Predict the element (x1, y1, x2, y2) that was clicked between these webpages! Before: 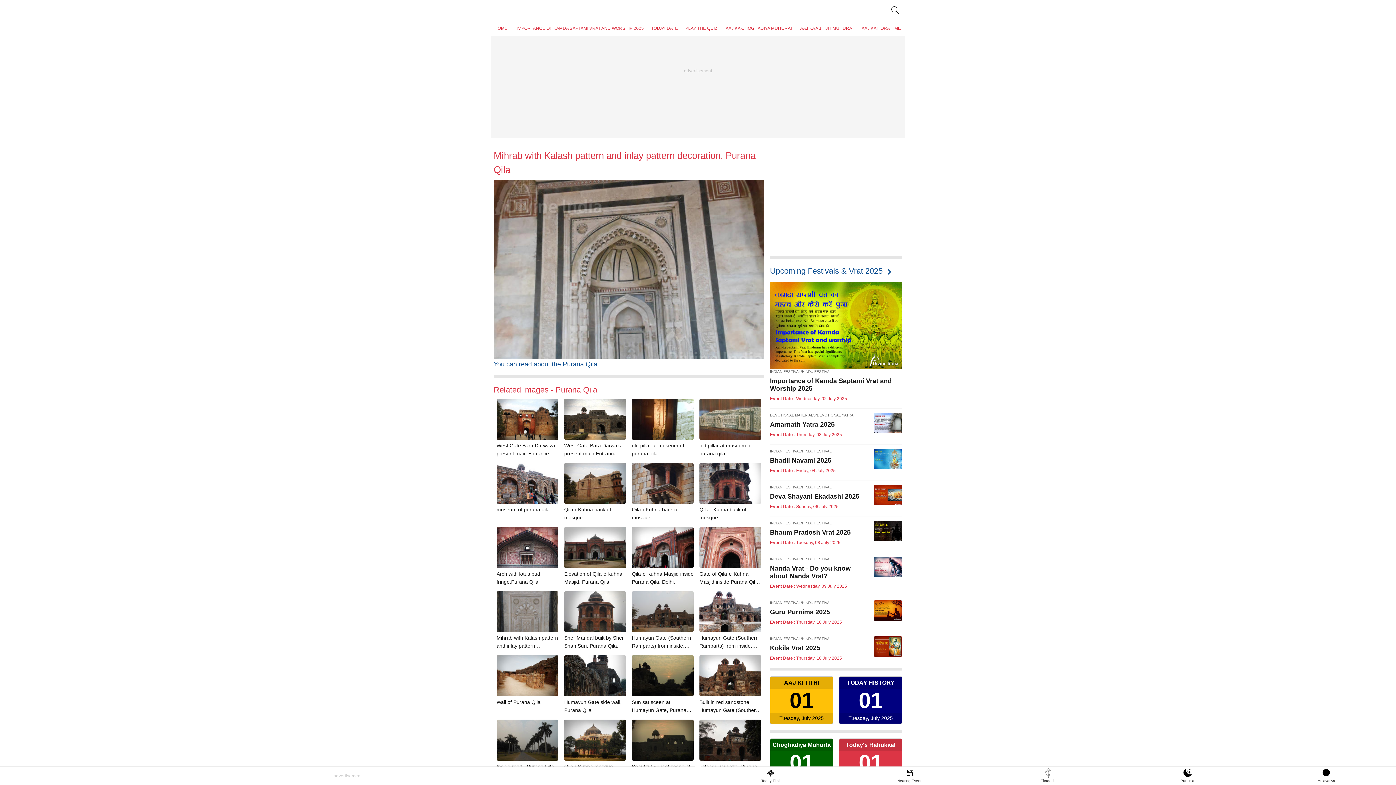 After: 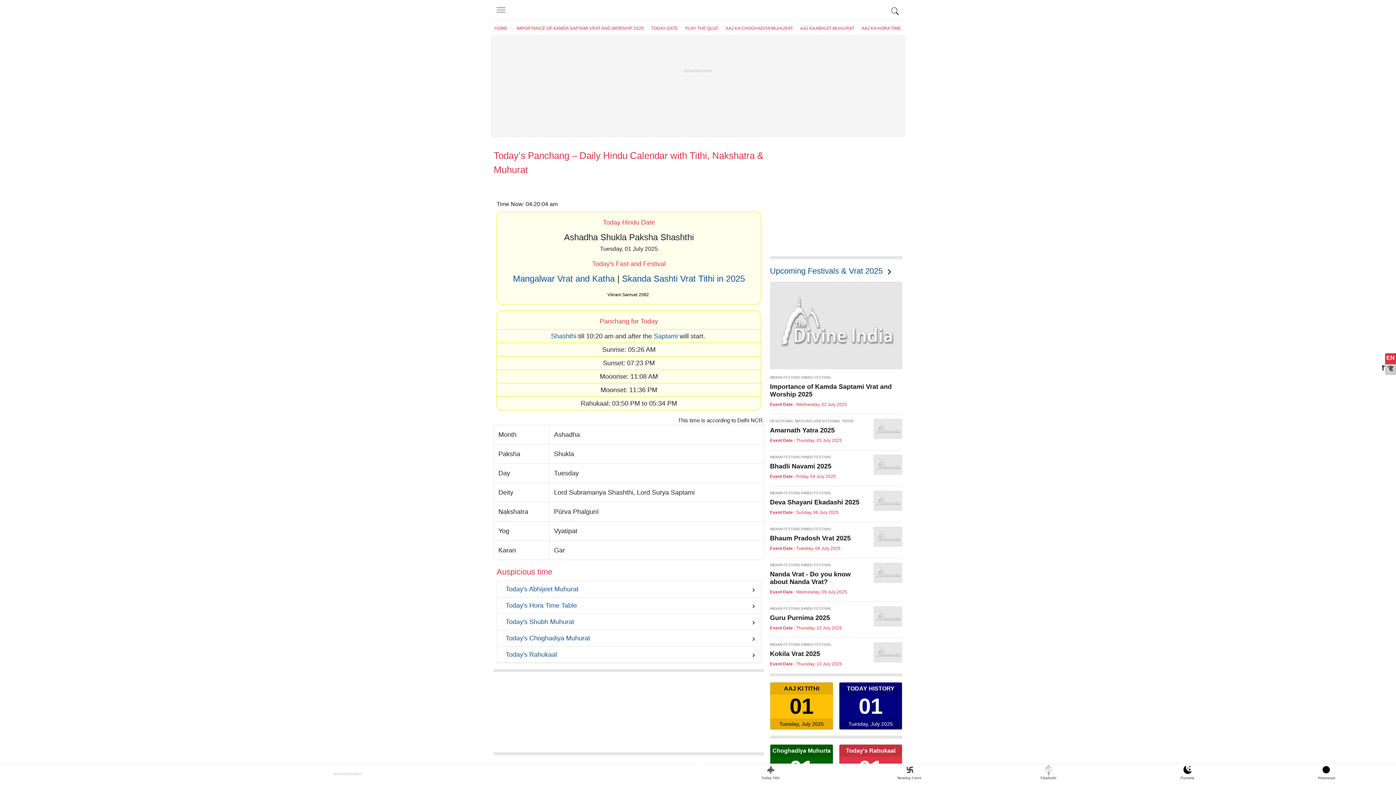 Action: bbox: (701, 767, 840, 784) label: Today Tithi